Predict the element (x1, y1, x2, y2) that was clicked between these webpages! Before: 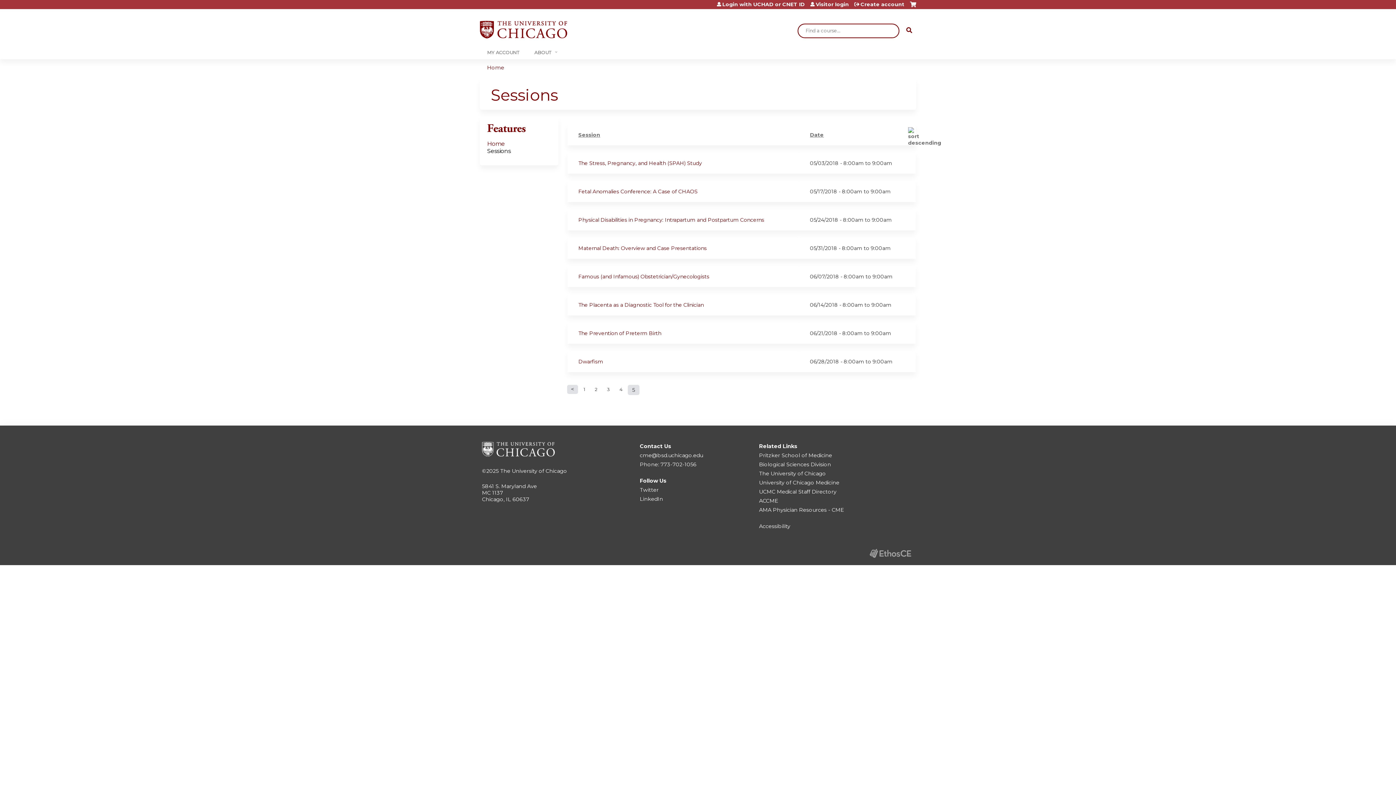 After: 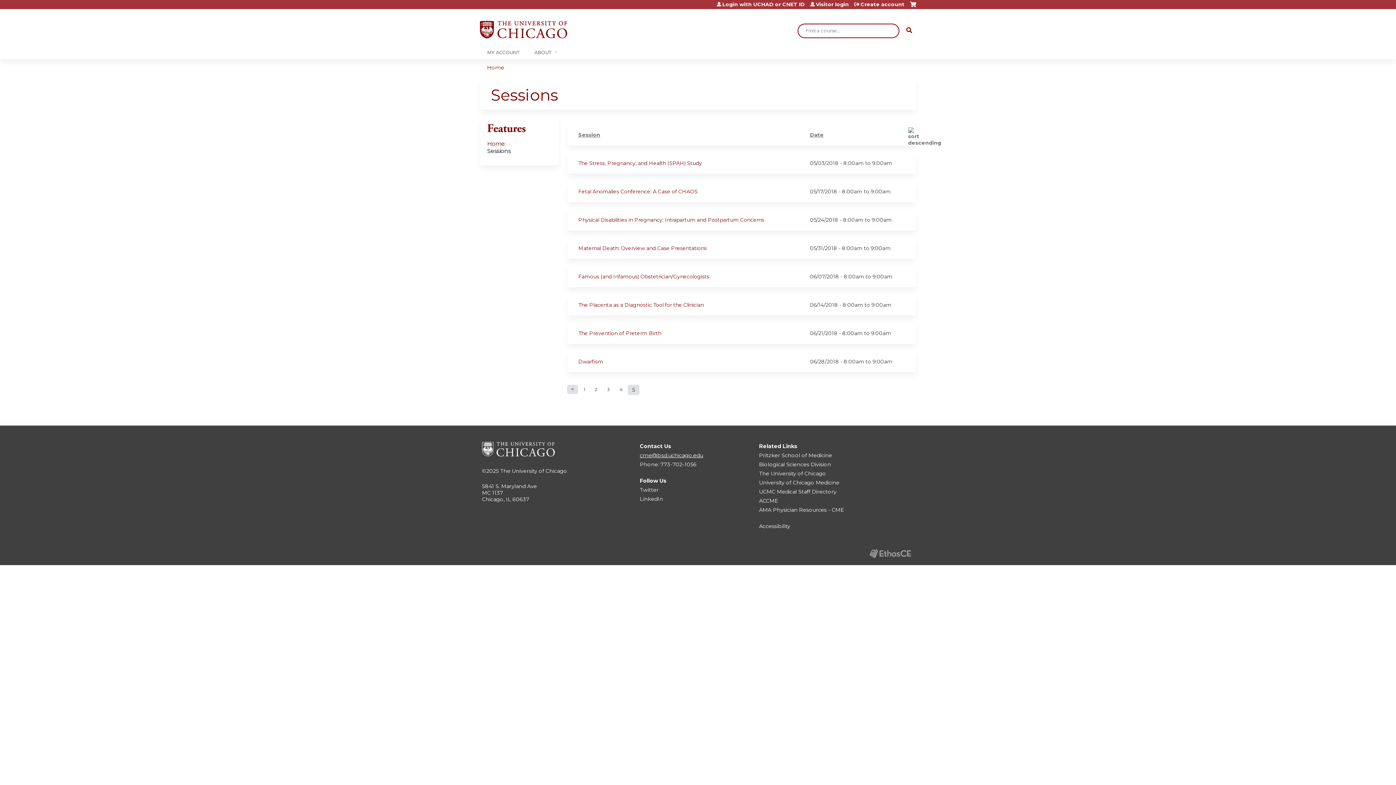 Action: bbox: (640, 452, 703, 458) label: cme@bsd.uchicago.edu